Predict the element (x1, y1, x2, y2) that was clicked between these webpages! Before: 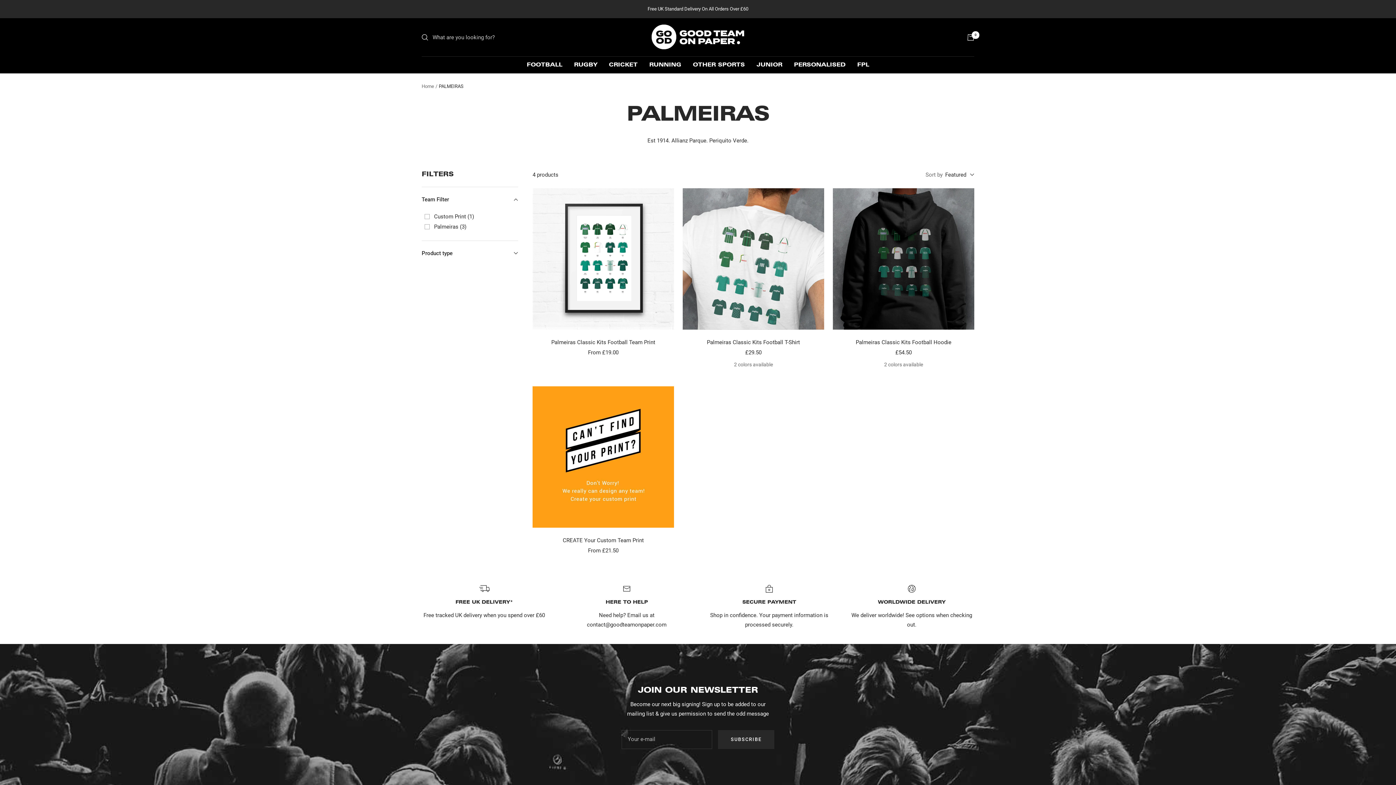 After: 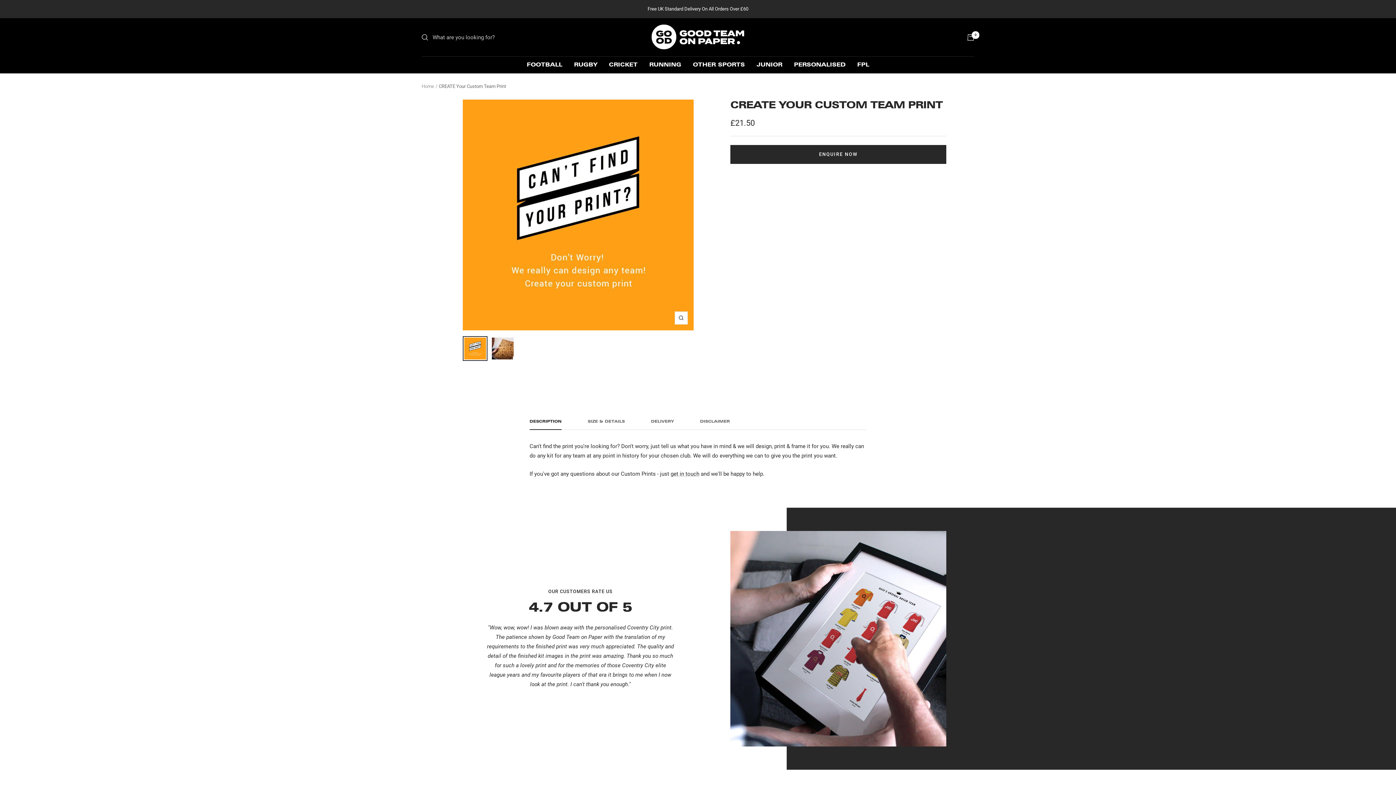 Action: bbox: (532, 536, 674, 544) label: CREATE Your Custom Team Print